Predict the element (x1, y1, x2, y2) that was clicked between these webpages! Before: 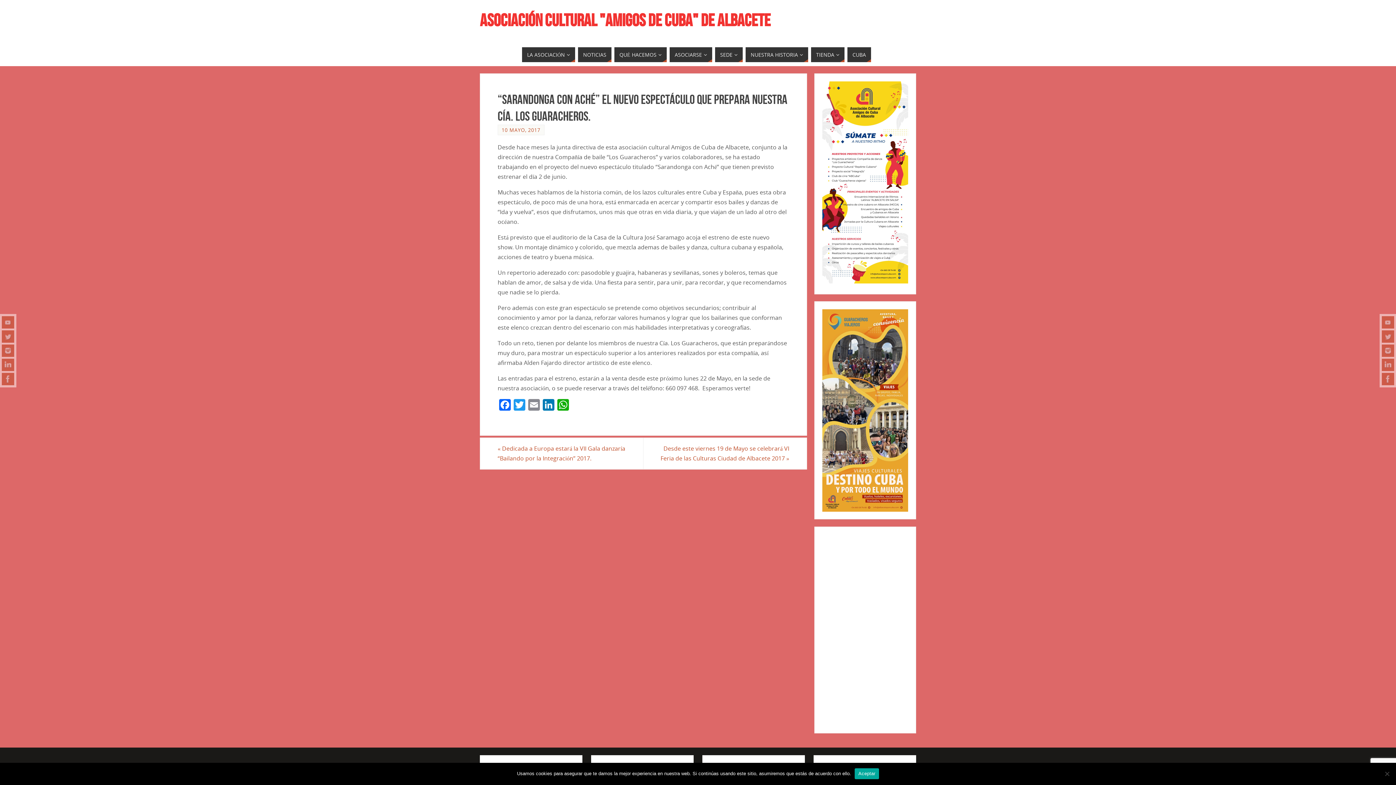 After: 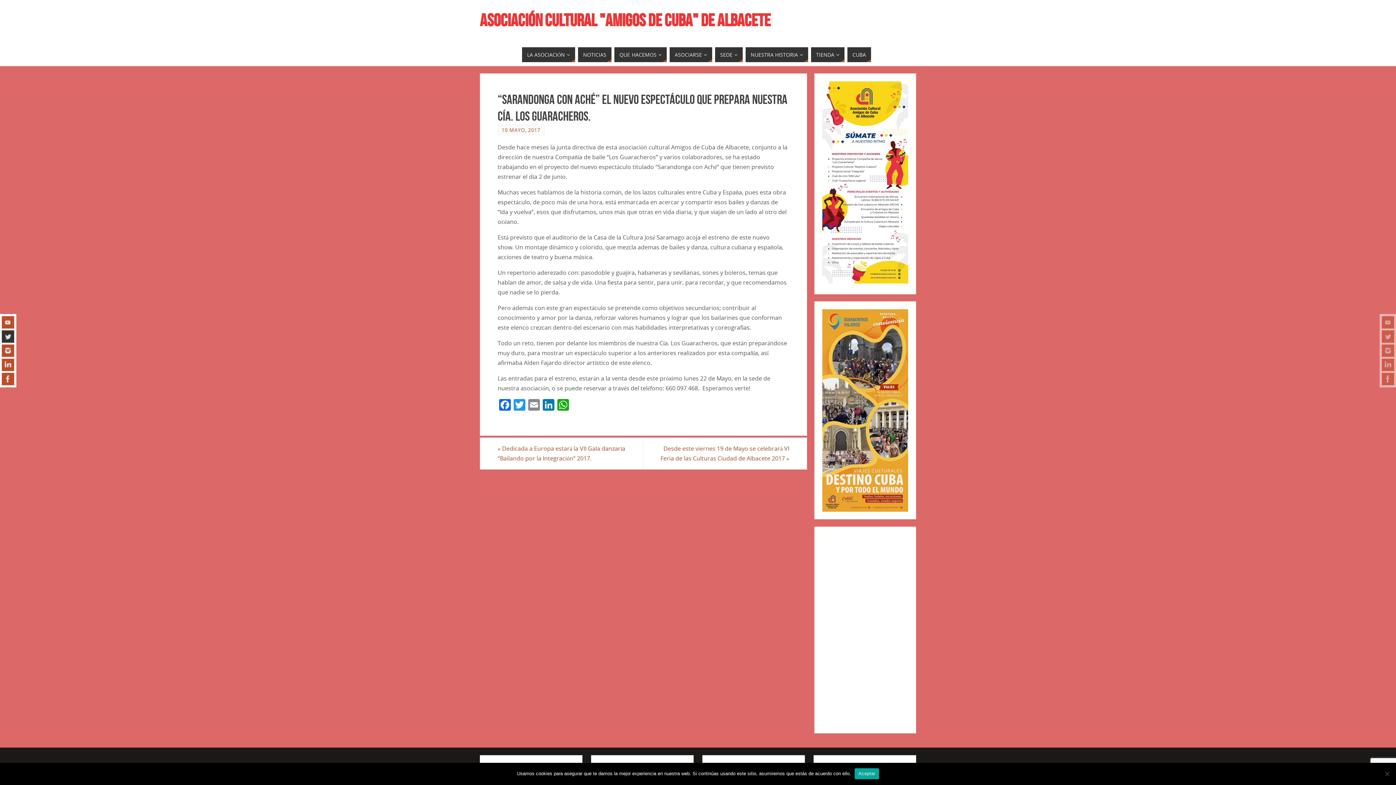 Action: bbox: (1, 330, 14, 342)